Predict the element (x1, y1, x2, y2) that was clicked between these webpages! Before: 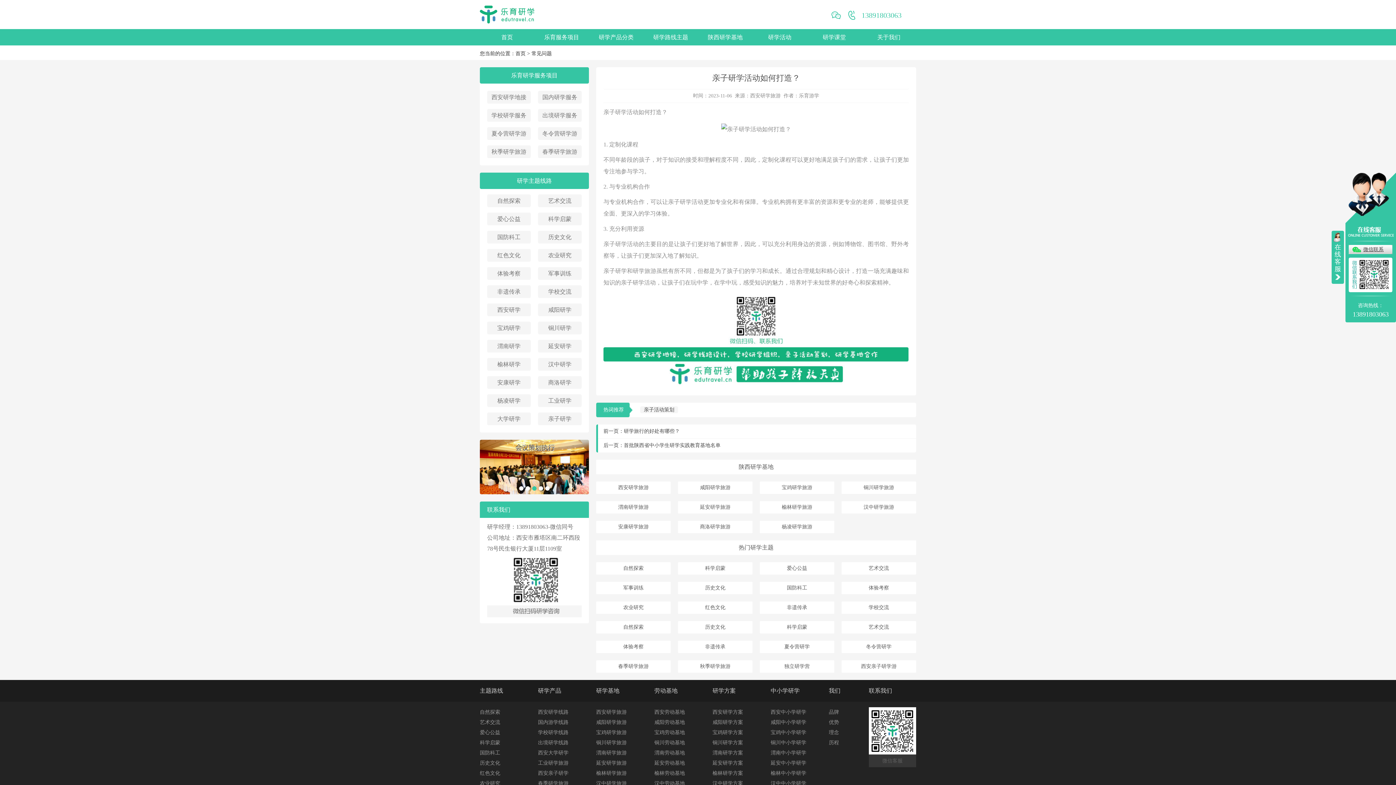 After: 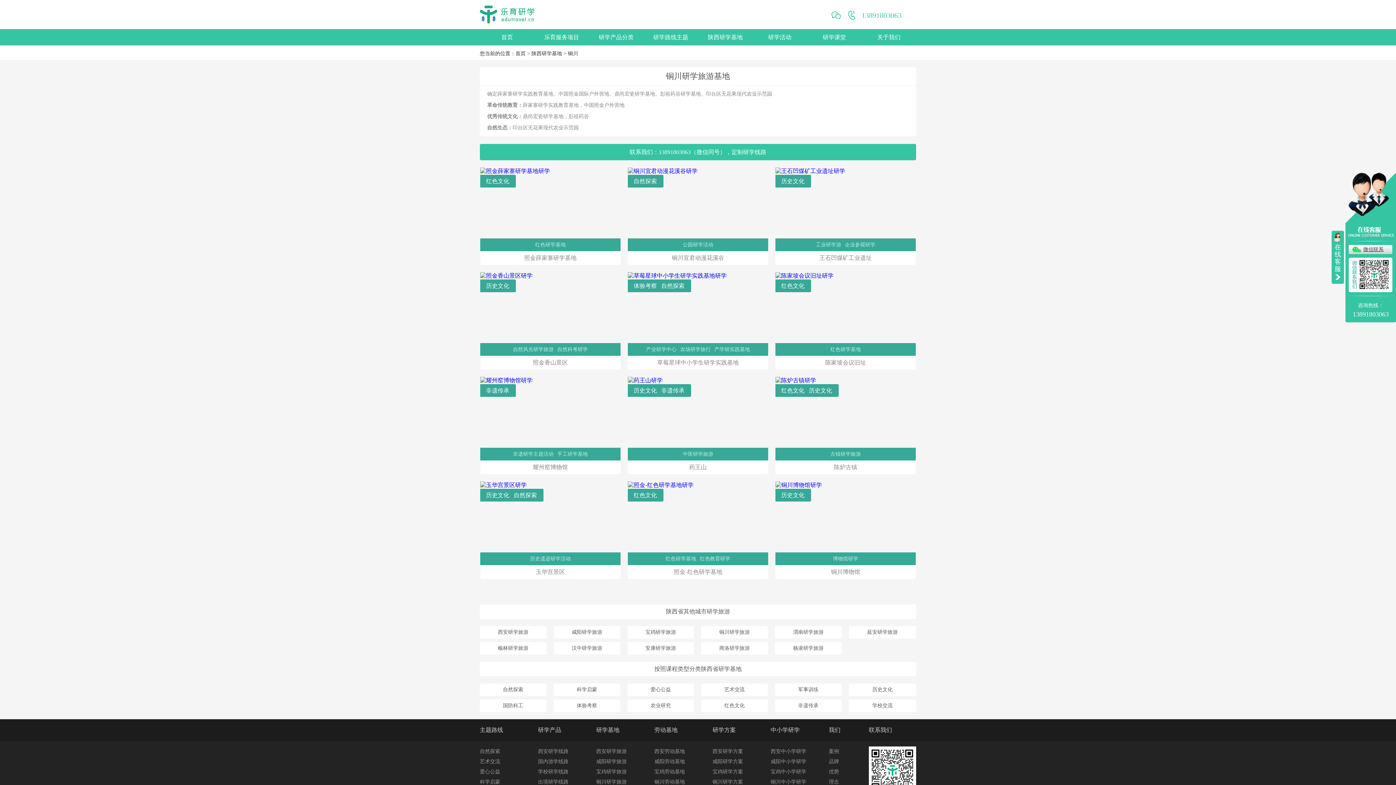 Action: label: 铜川研学 bbox: (548, 325, 571, 331)